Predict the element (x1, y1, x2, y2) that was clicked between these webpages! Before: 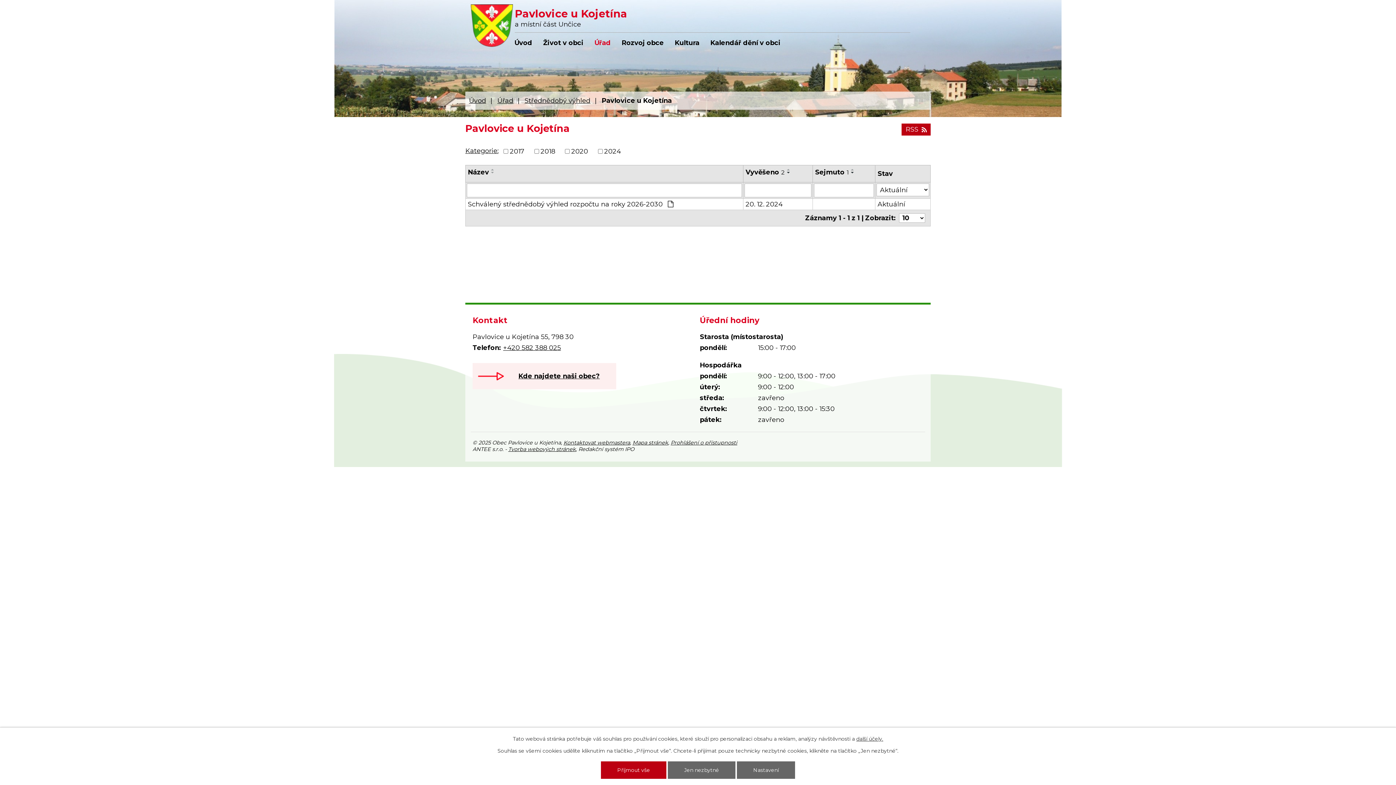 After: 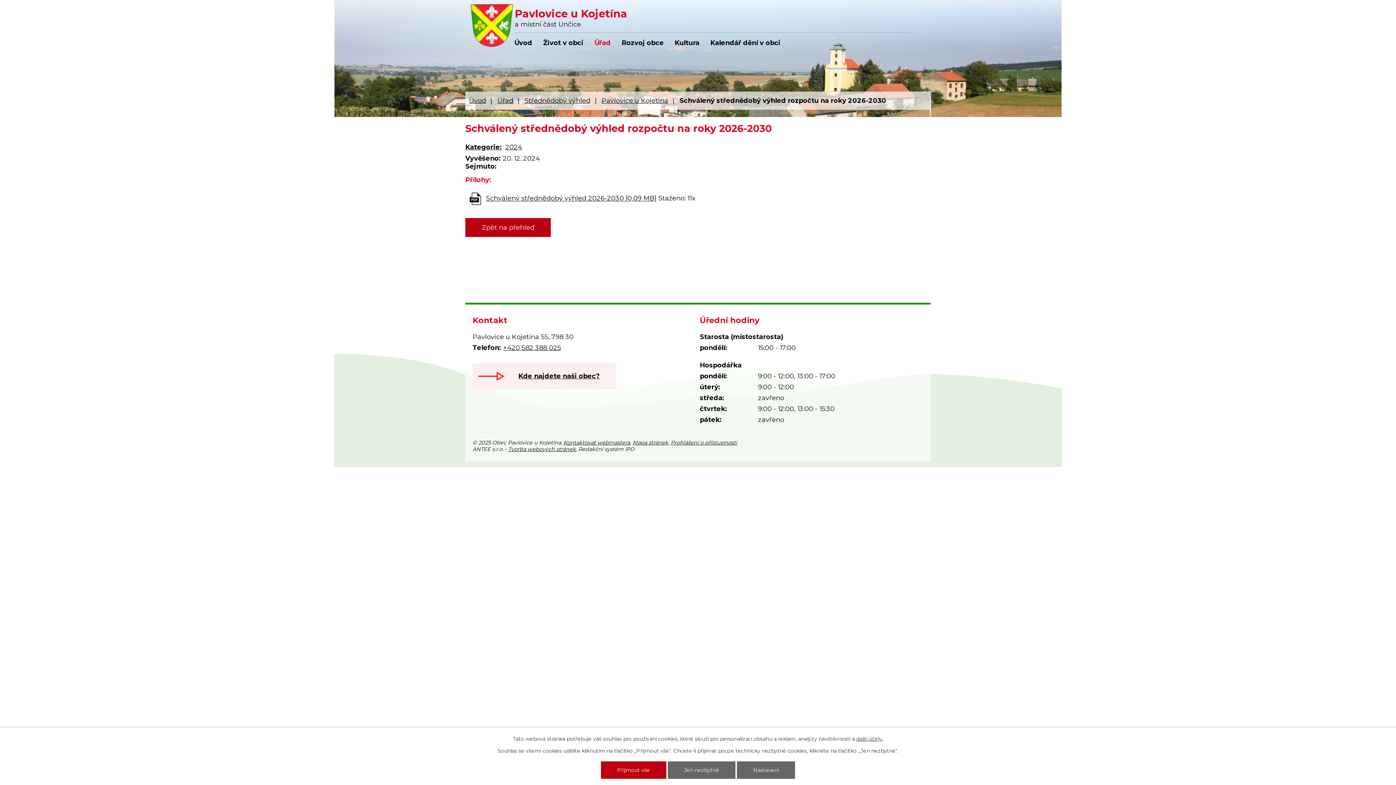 Action: bbox: (745, 200, 810, 208) label: 20. 12. 2024